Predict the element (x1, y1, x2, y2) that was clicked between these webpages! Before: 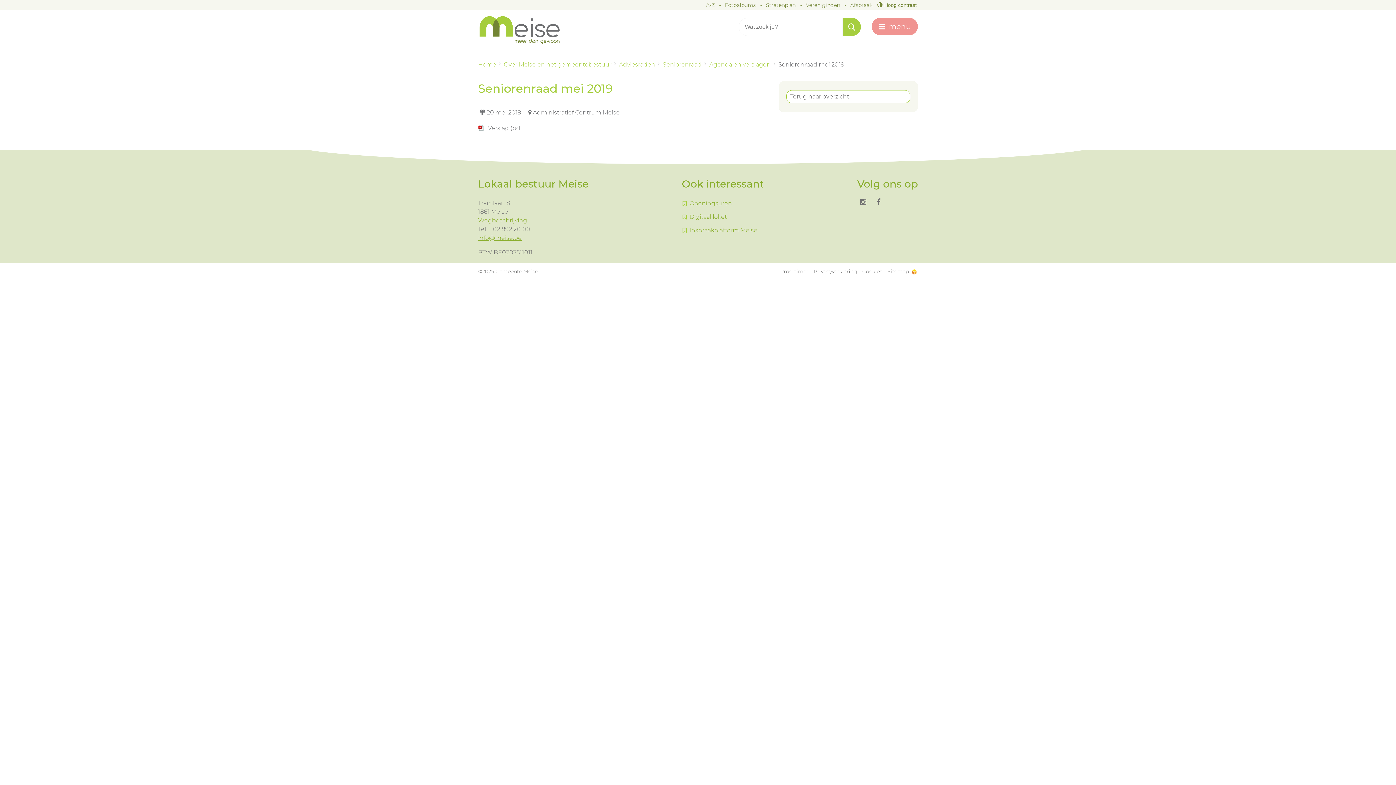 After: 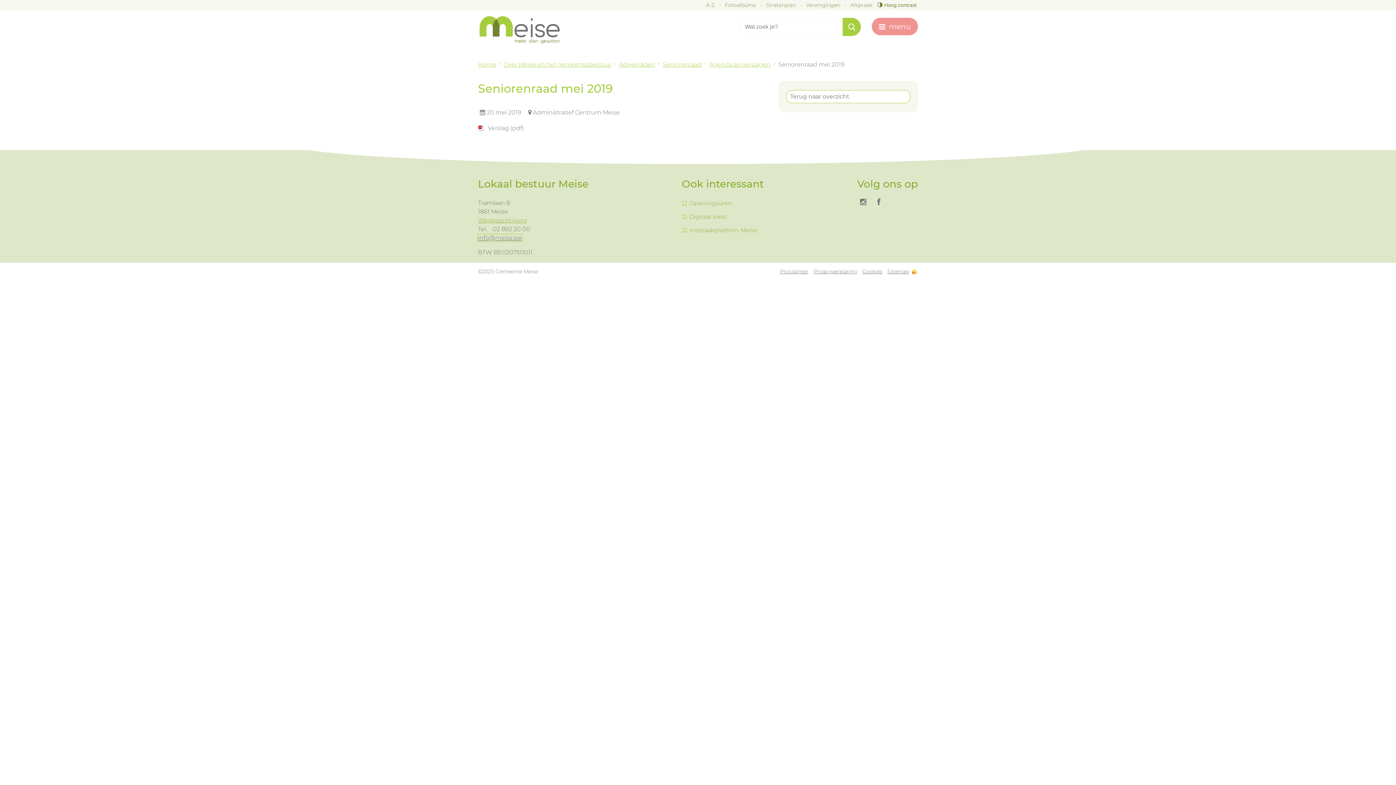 Action: bbox: (478, 234, 521, 241) label: info@meise.be